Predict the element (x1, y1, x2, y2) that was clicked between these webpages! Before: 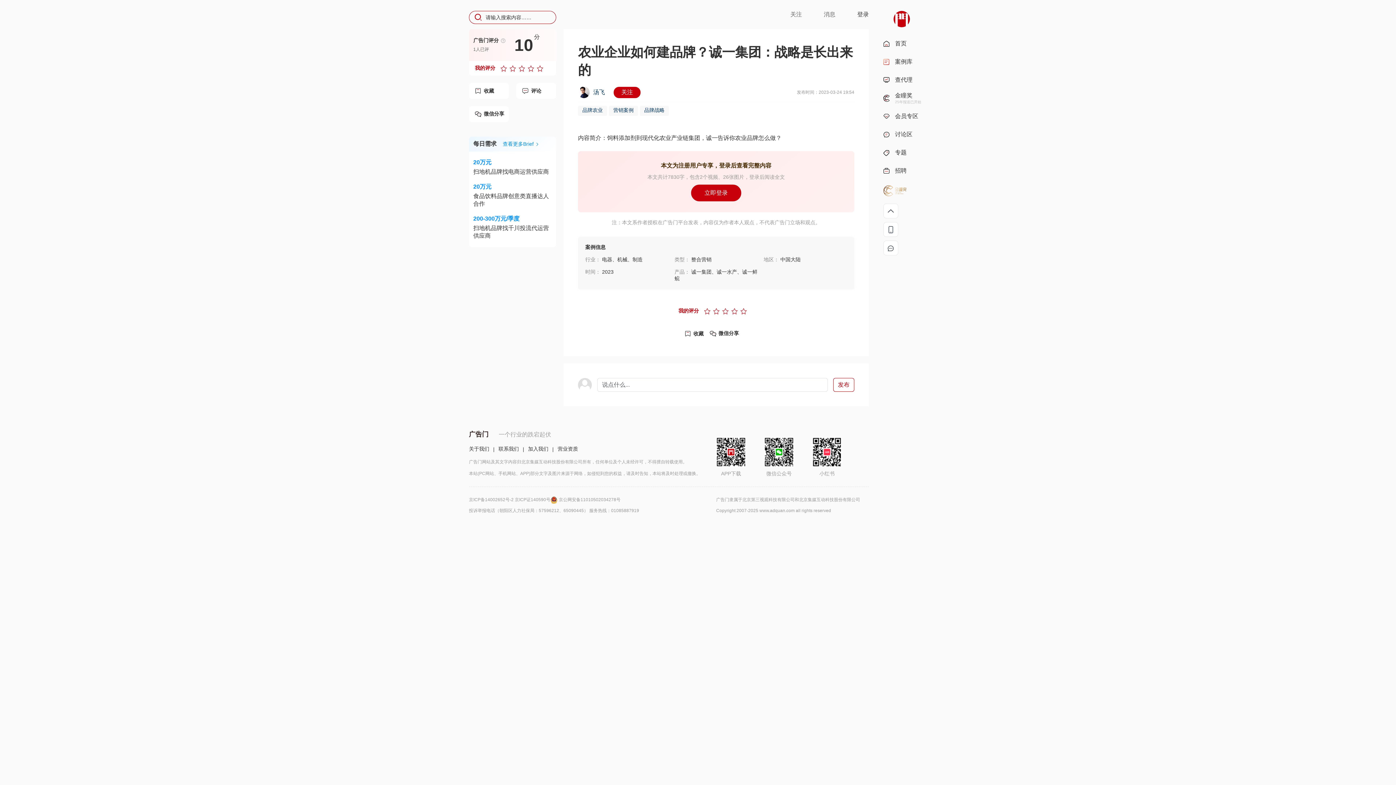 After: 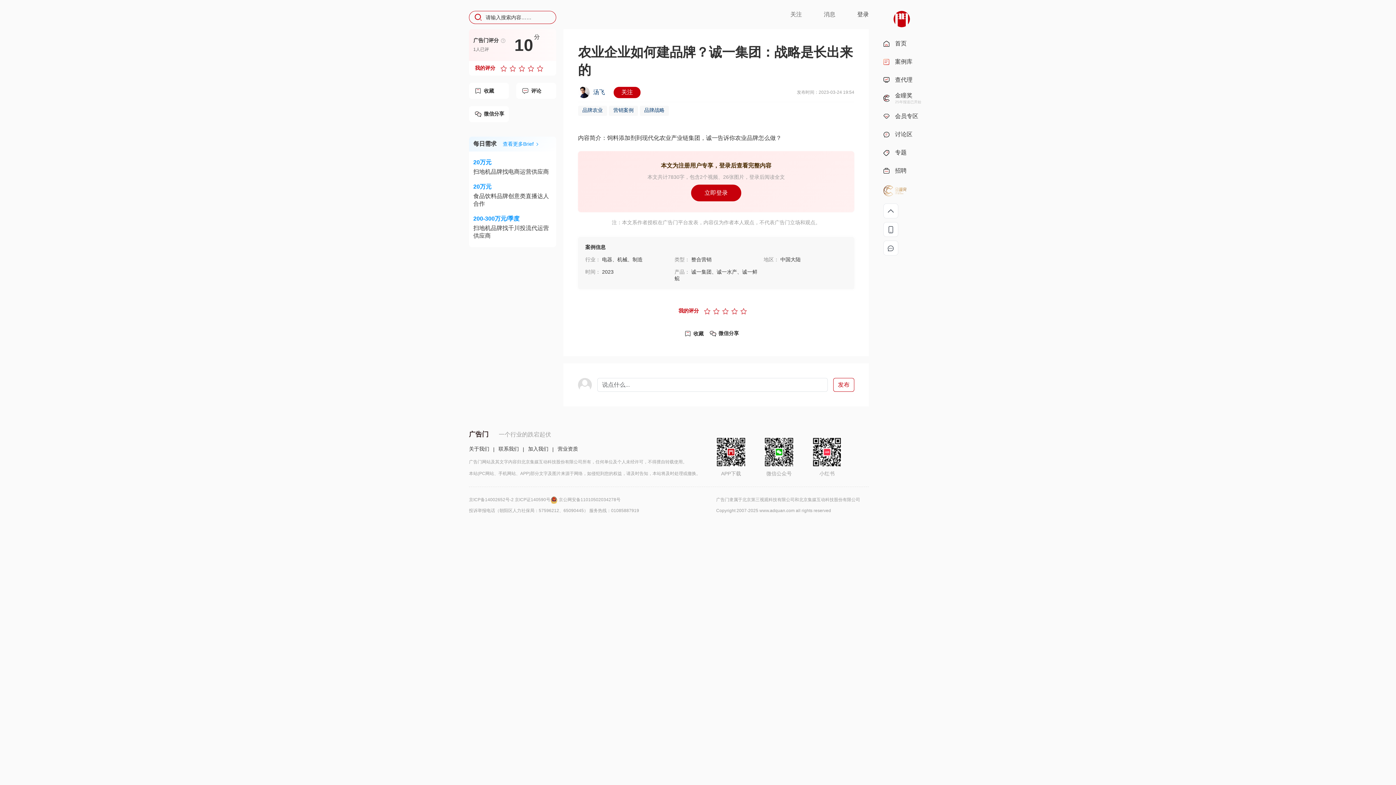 Action: bbox: (876, 54, 927, 69) label: 案例库